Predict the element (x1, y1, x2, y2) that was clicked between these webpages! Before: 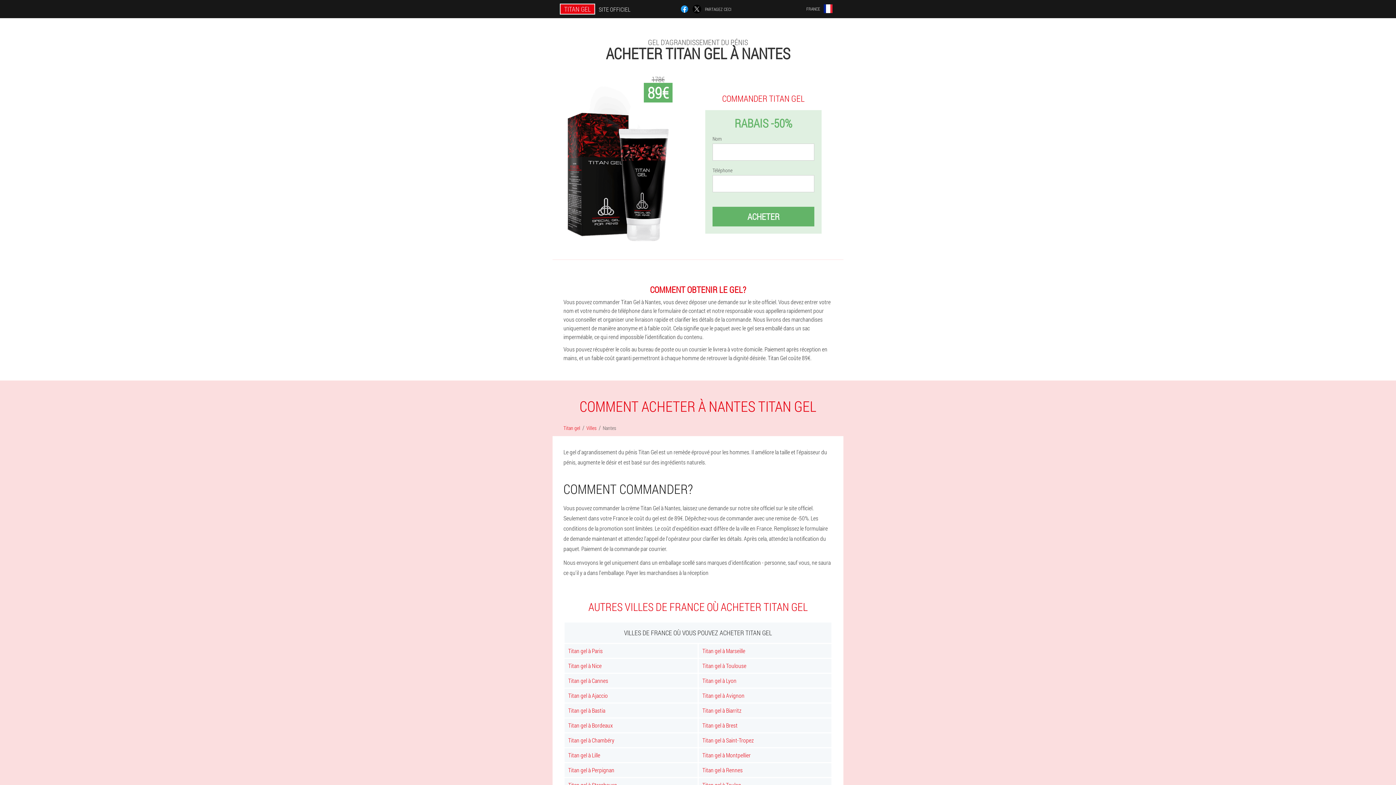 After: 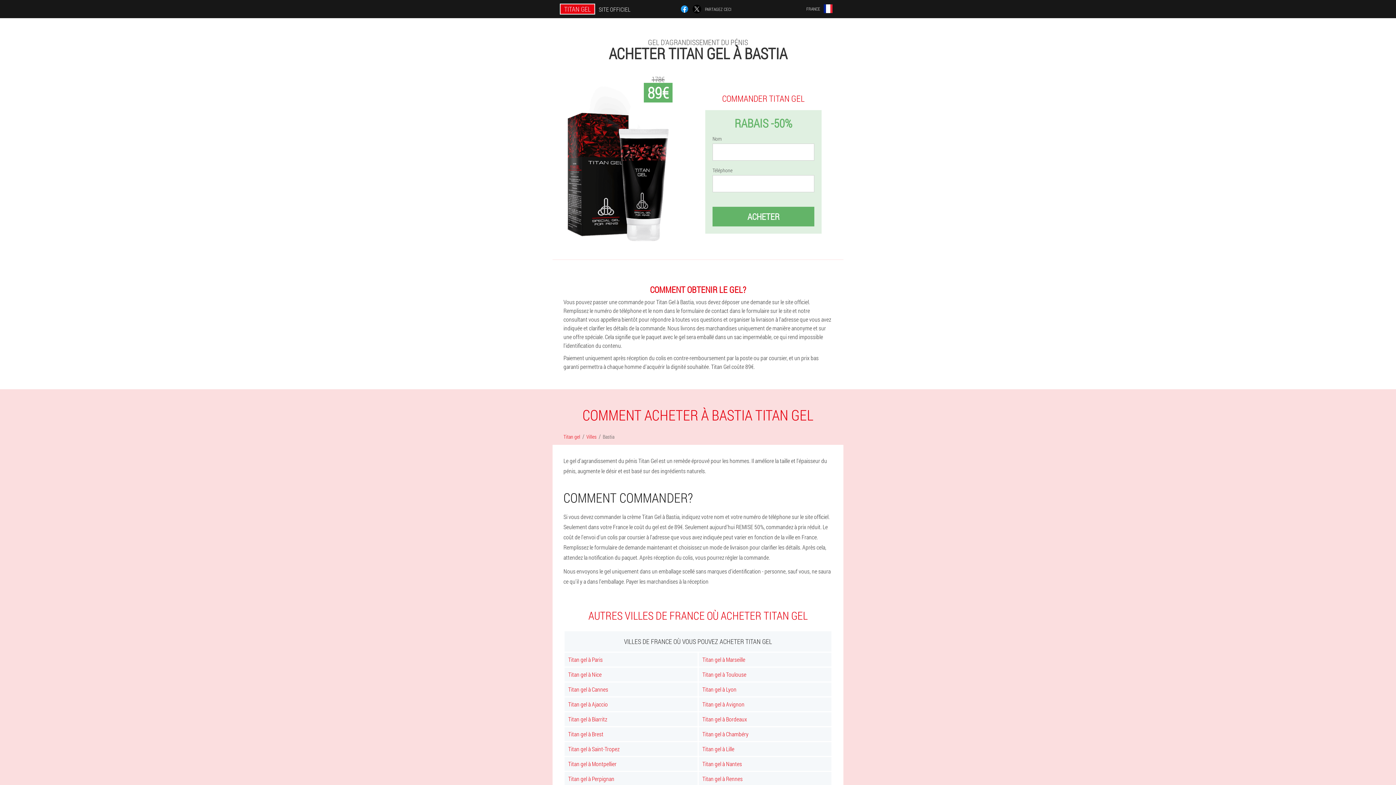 Action: label: Titan gel à Bastia bbox: (564, 704, 697, 717)